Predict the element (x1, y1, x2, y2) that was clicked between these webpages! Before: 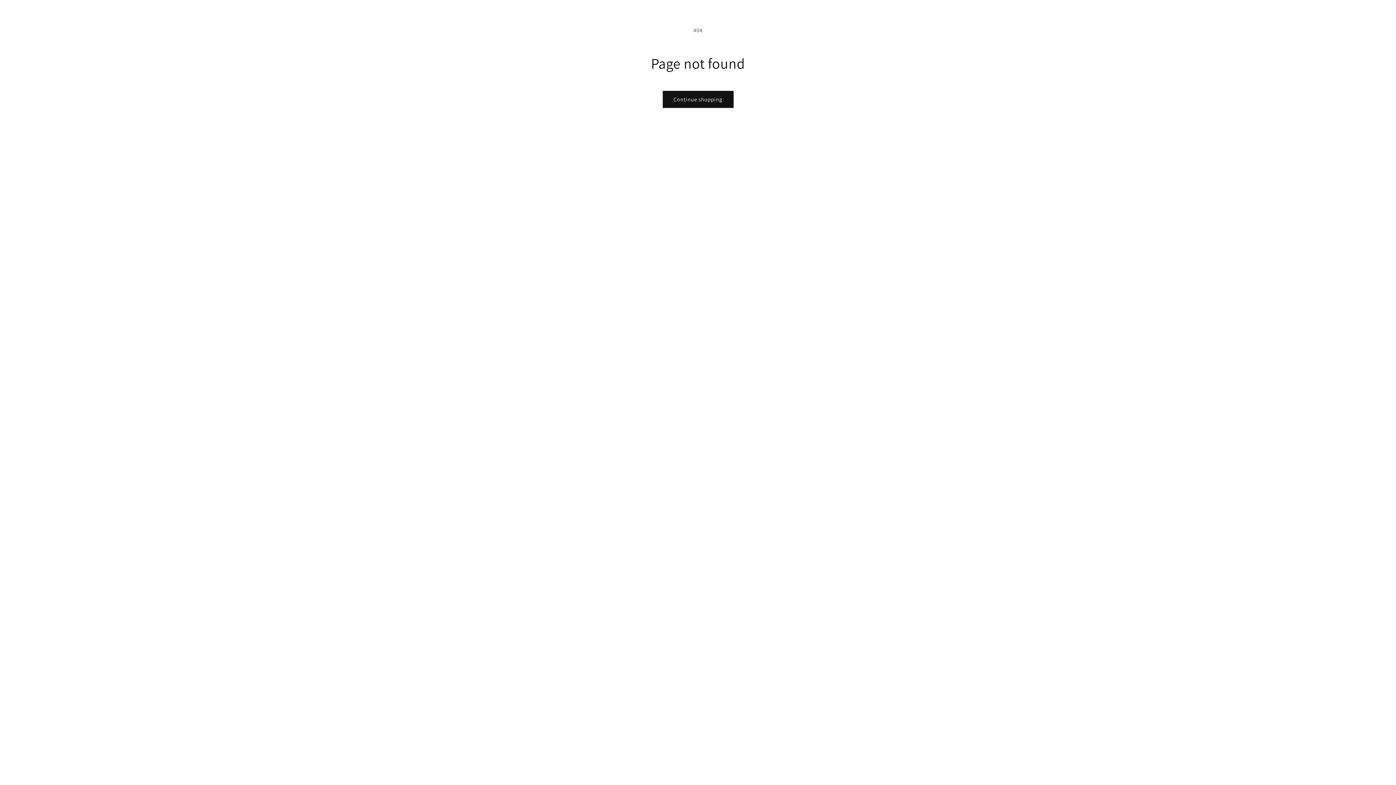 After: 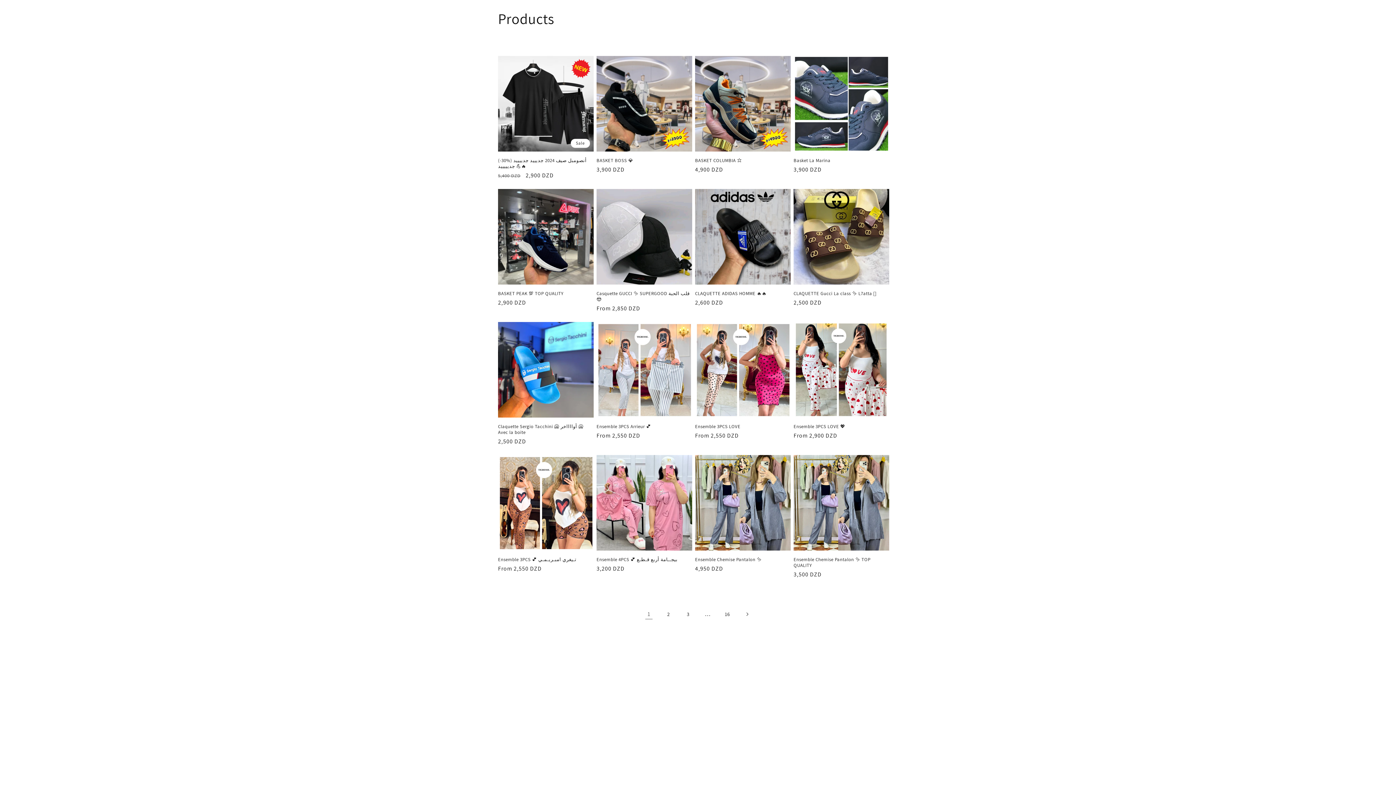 Action: bbox: (662, 90, 733, 108) label: Continue shopping